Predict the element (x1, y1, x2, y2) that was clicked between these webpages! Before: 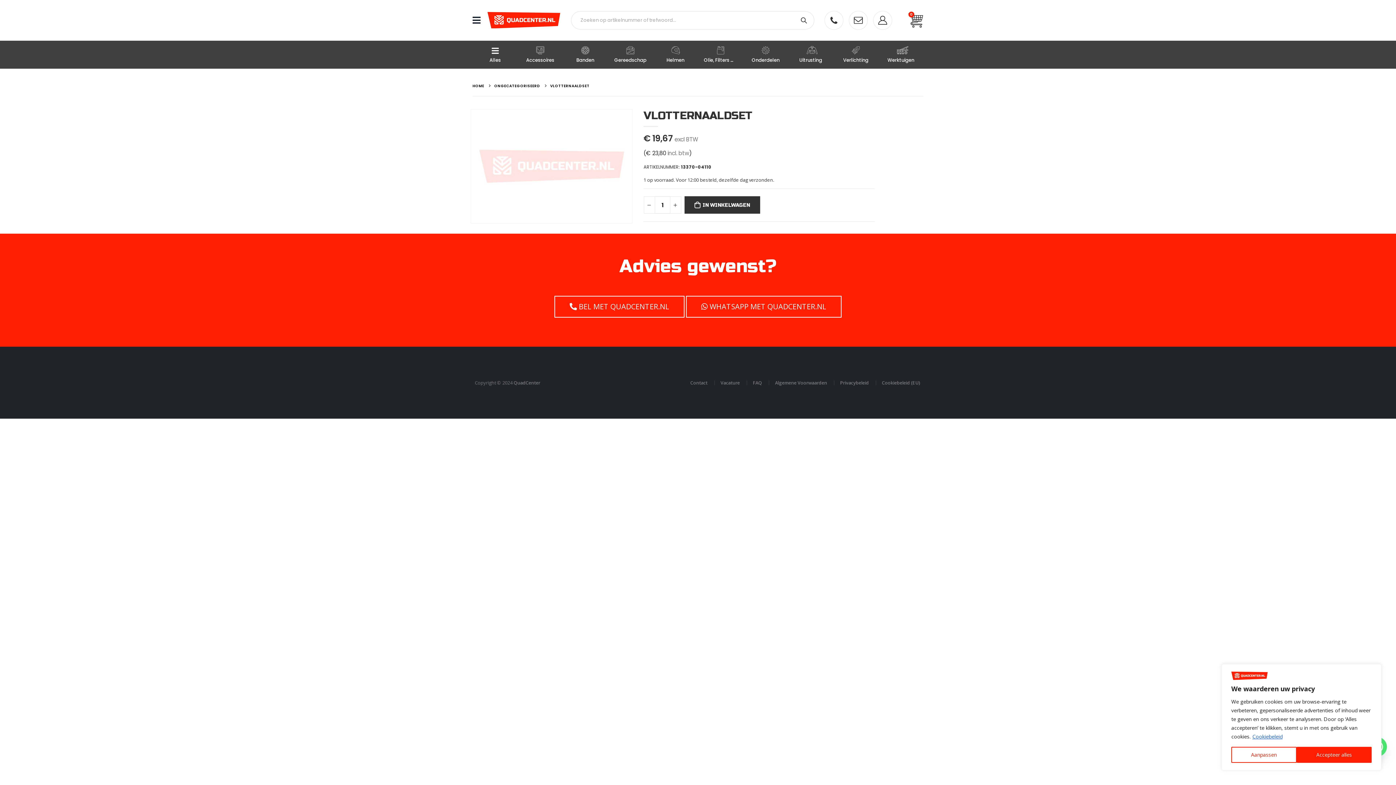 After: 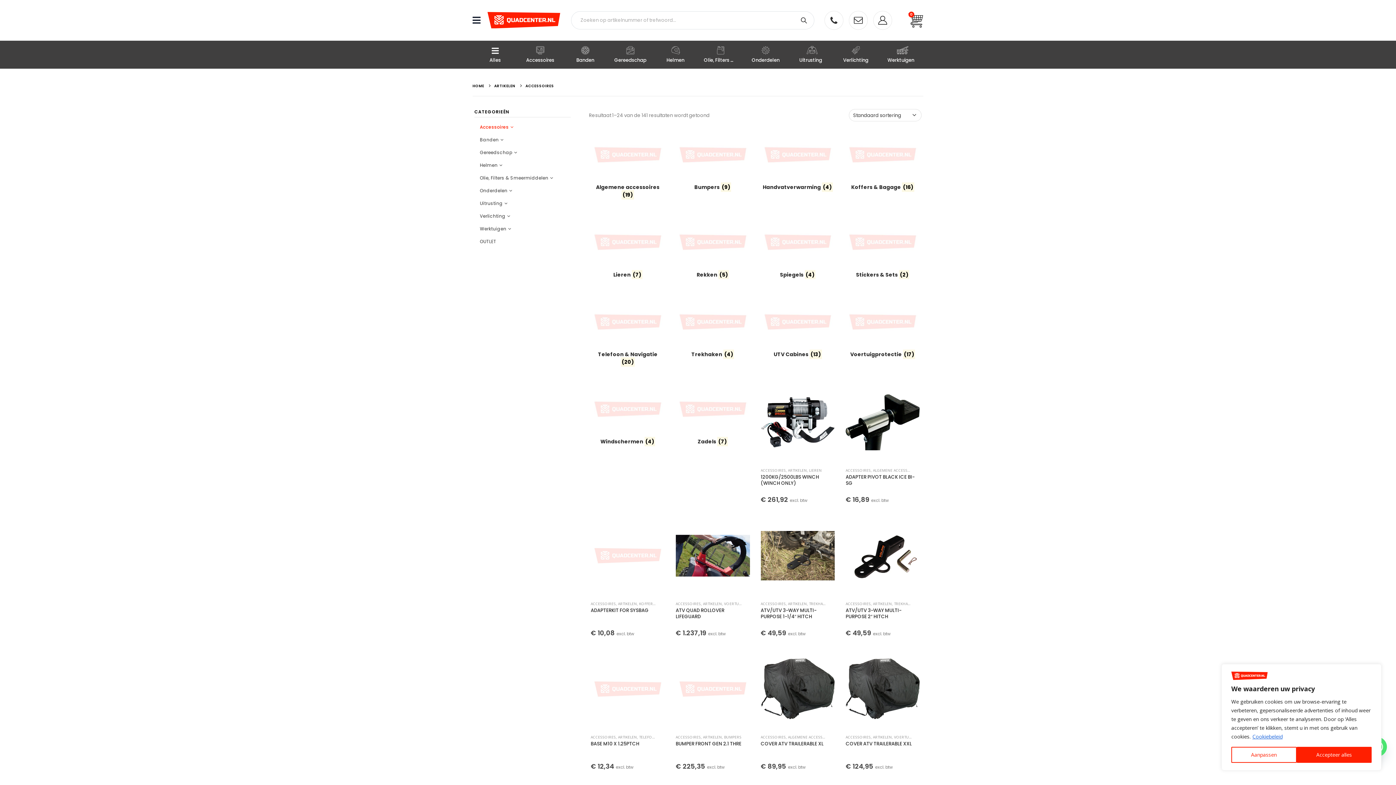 Action: bbox: (517, 40, 562, 68) label: Accessoires